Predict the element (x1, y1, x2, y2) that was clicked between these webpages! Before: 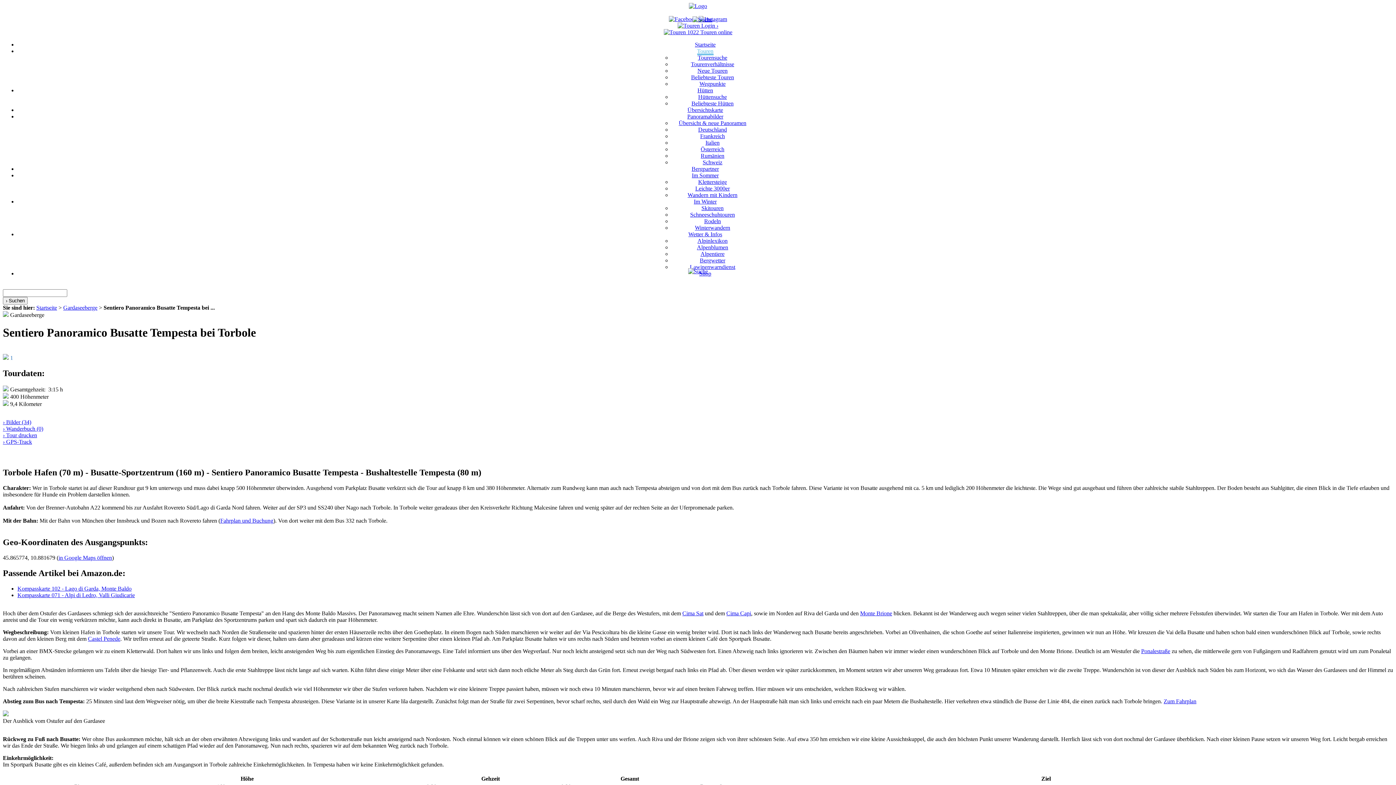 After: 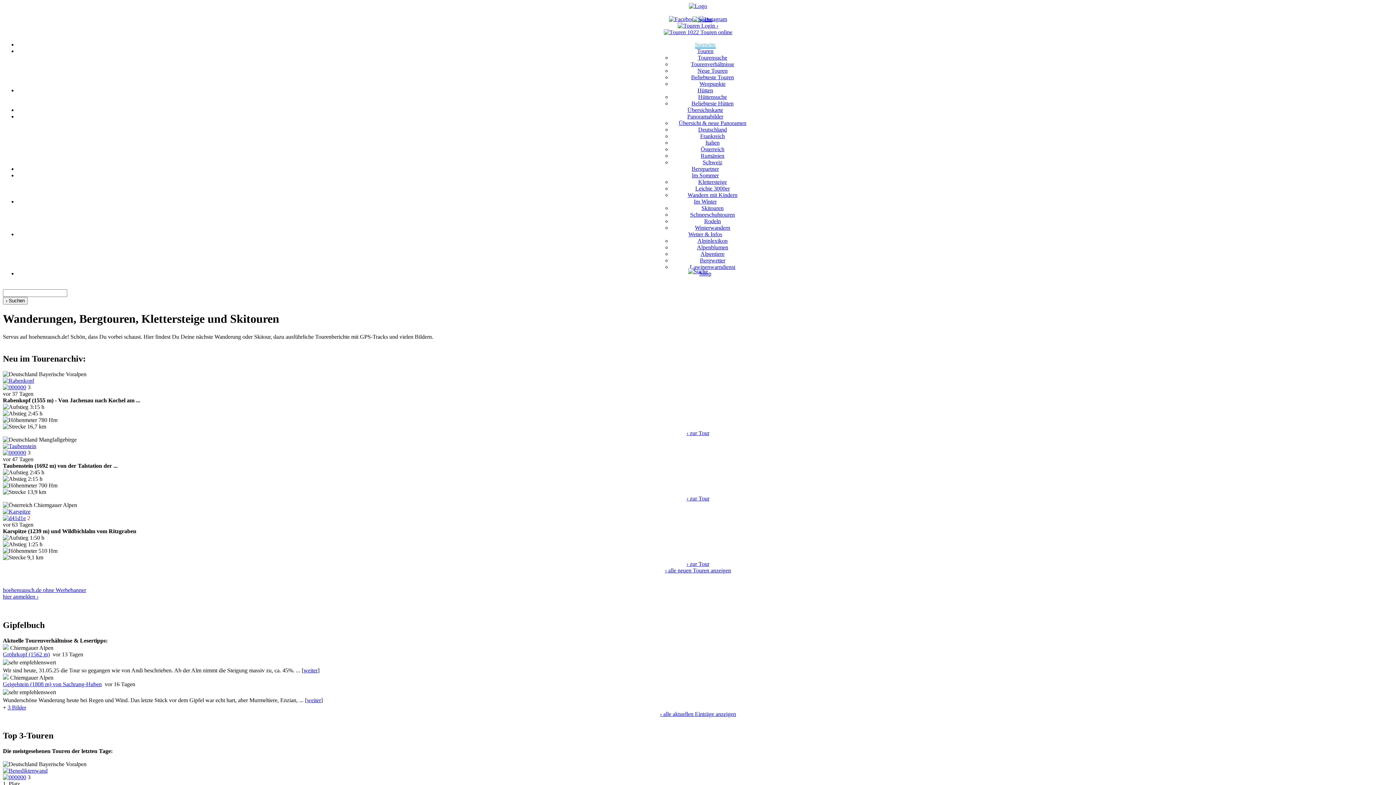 Action: label: Startseite bbox: (695, 41, 715, 47)